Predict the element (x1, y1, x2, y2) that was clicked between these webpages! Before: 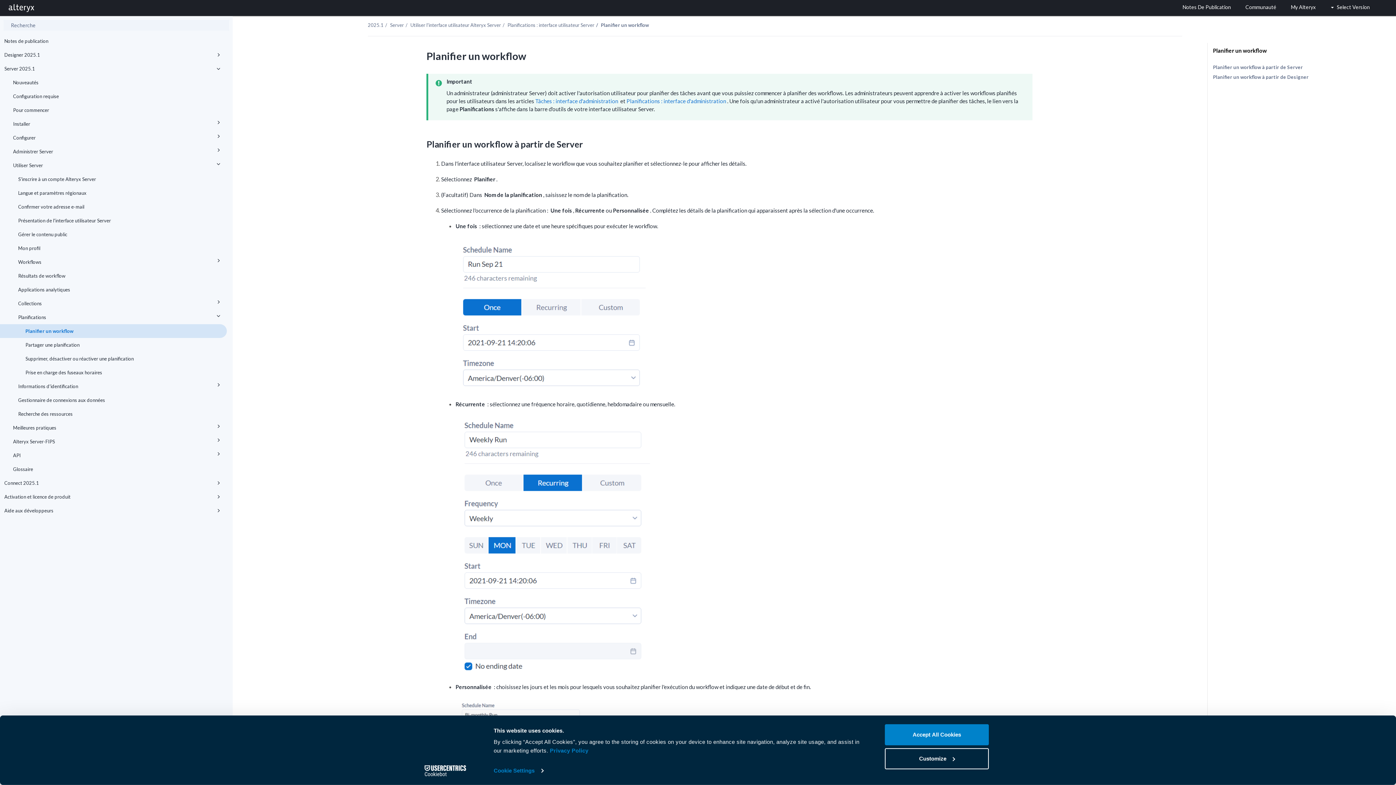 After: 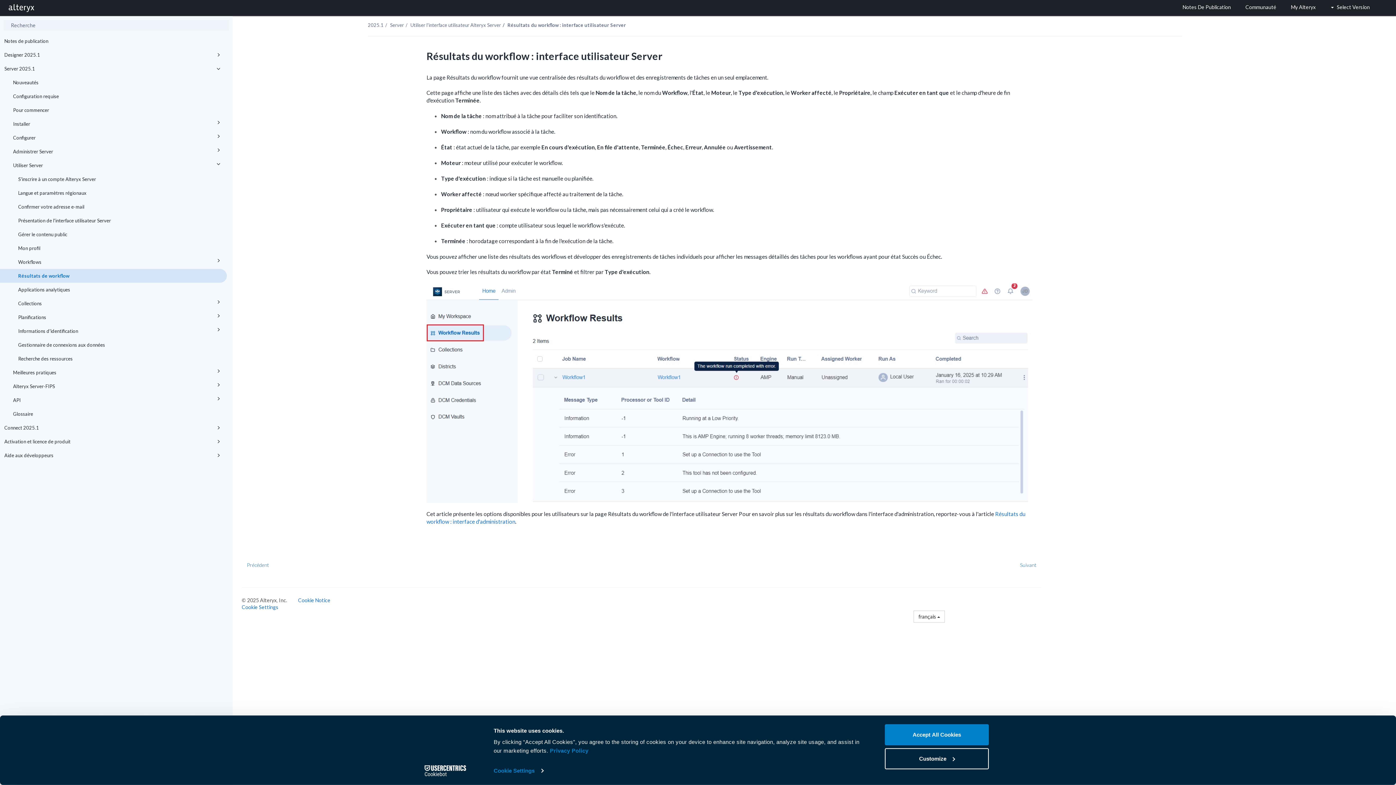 Action: bbox: (0, 269, 226, 282) label: Résultats de workflow